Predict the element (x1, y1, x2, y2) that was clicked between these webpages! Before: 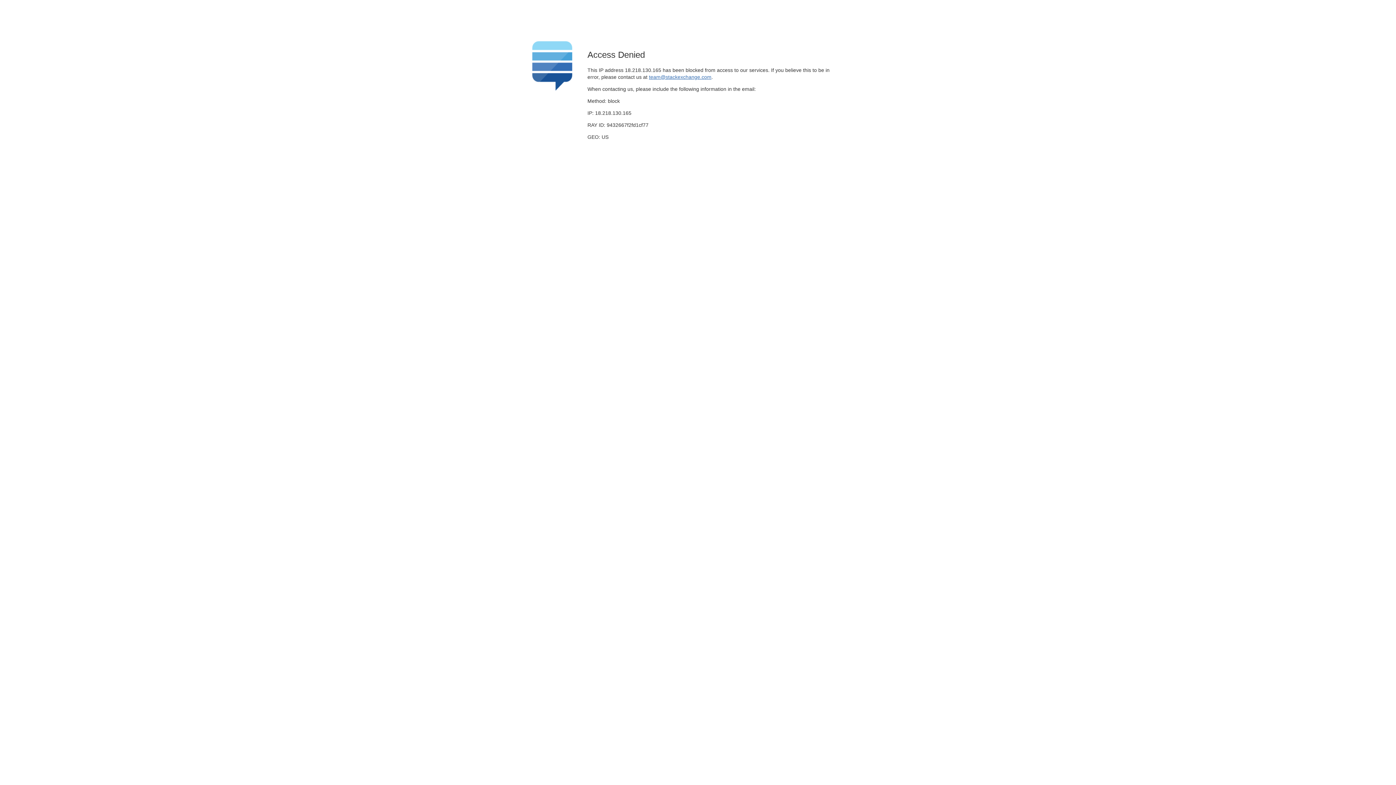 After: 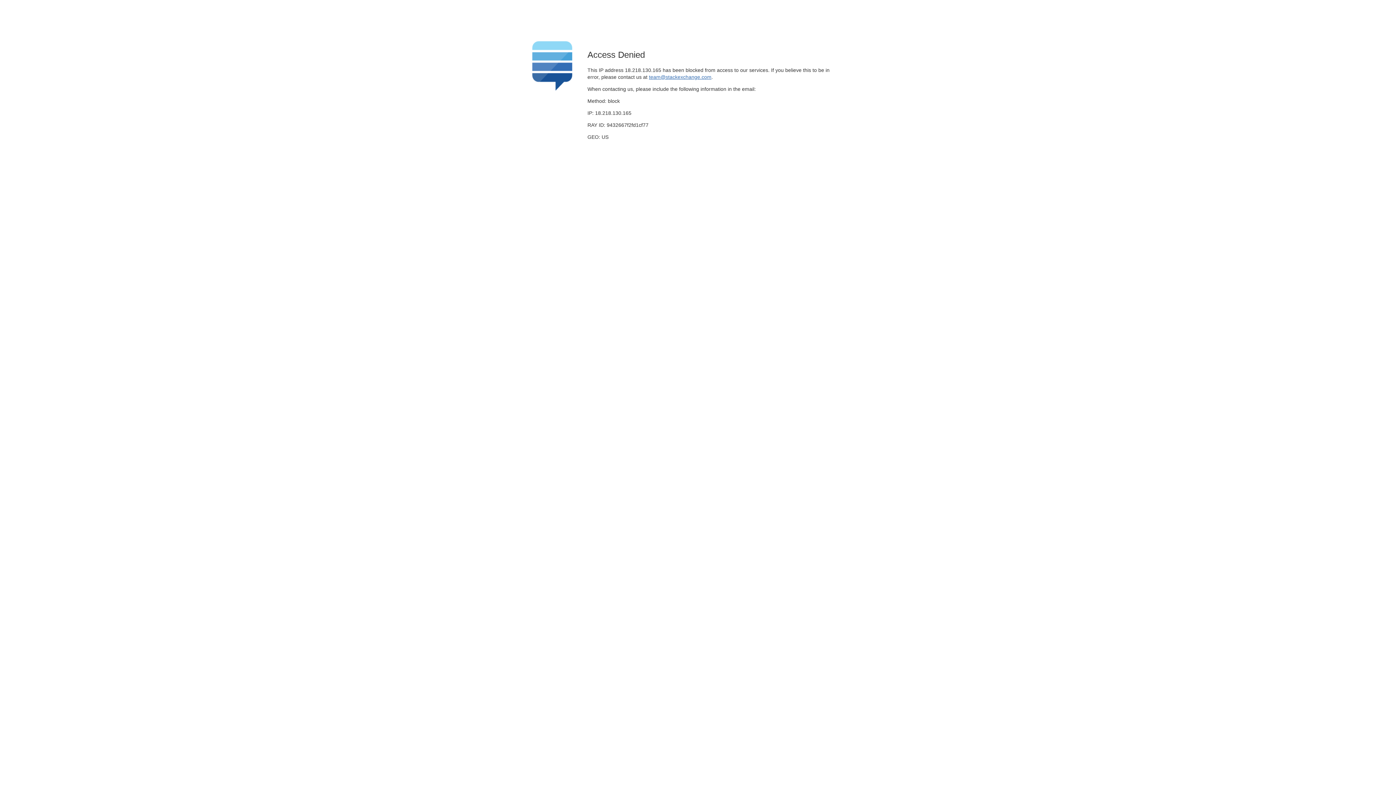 Action: bbox: (649, 74, 711, 79) label: team@stackexchange.com